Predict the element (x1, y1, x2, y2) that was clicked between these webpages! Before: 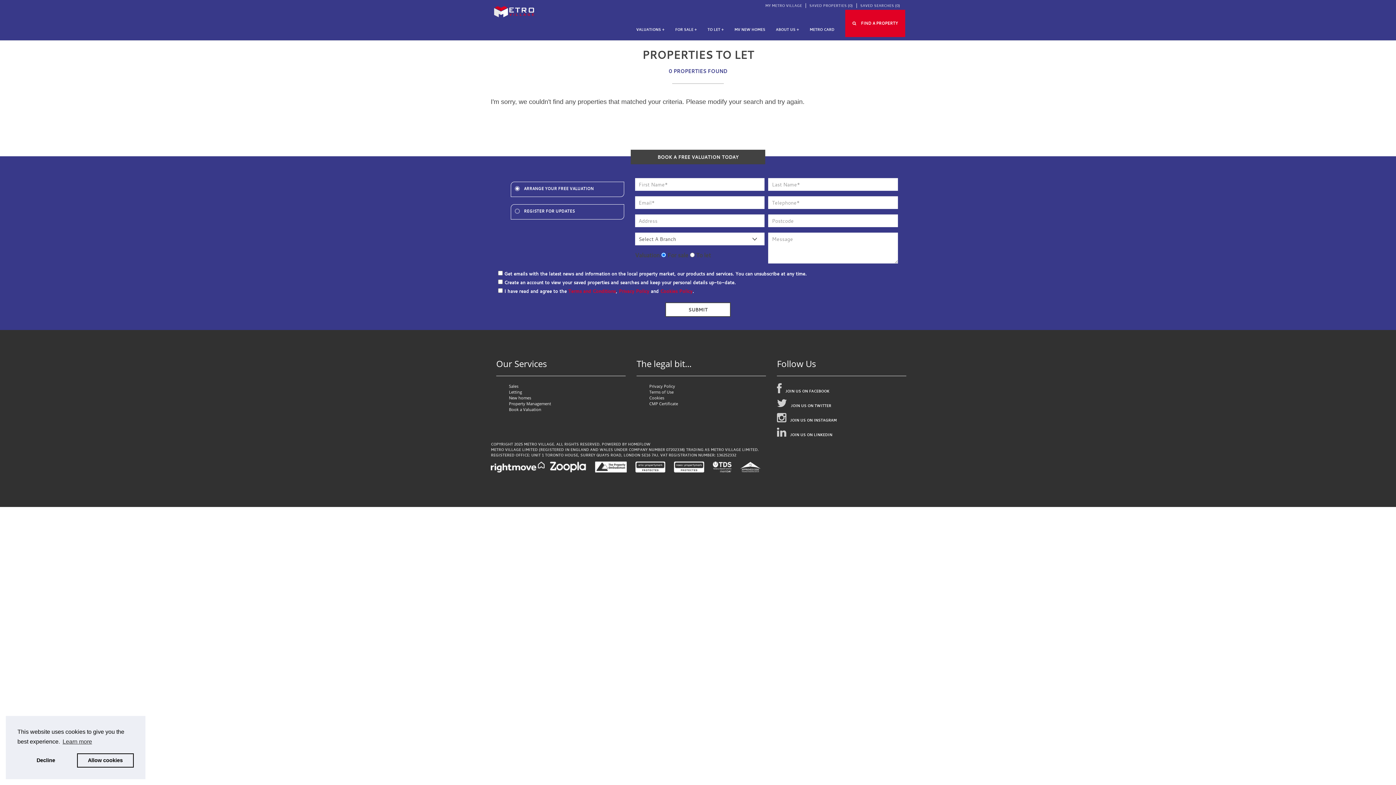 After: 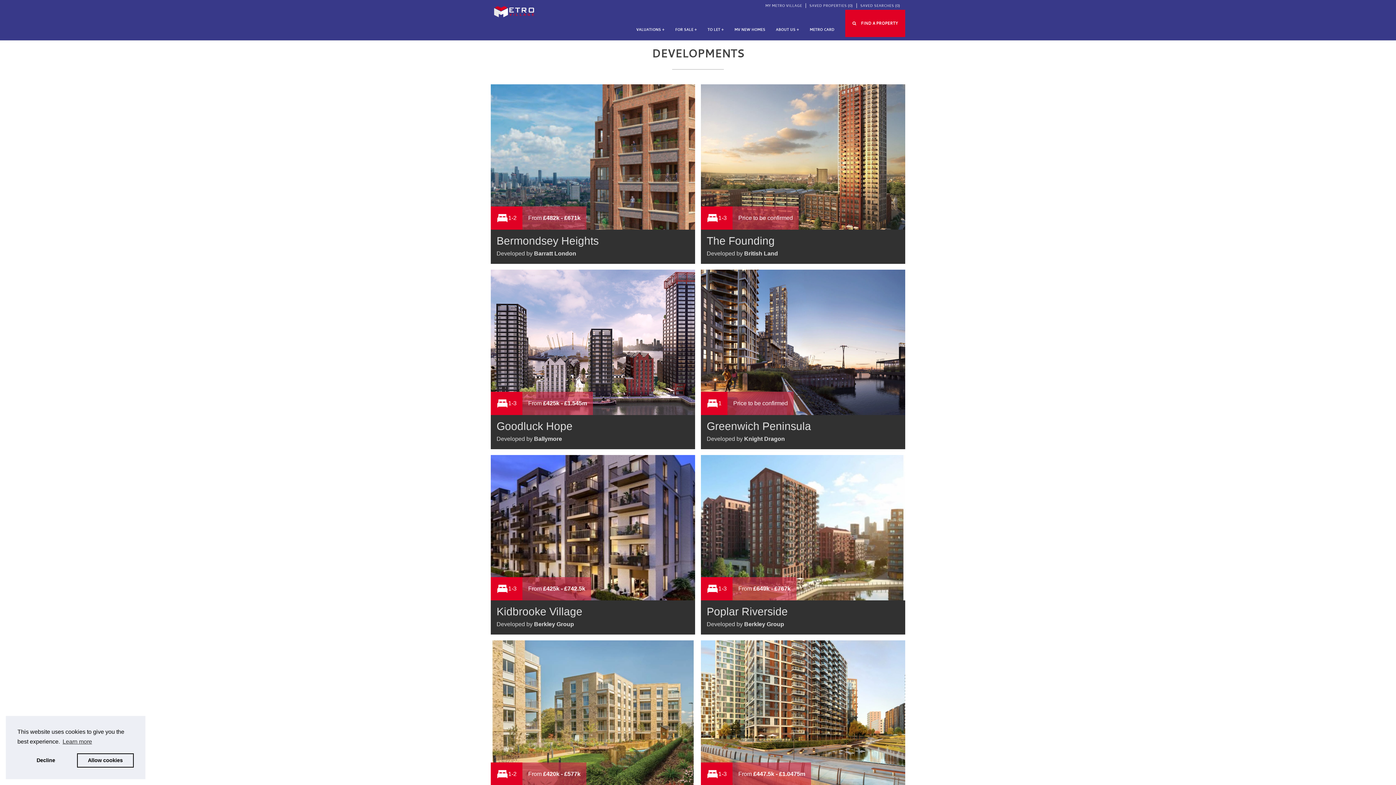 Action: label: MV NEW HOMES bbox: (734, 27, 765, 39)